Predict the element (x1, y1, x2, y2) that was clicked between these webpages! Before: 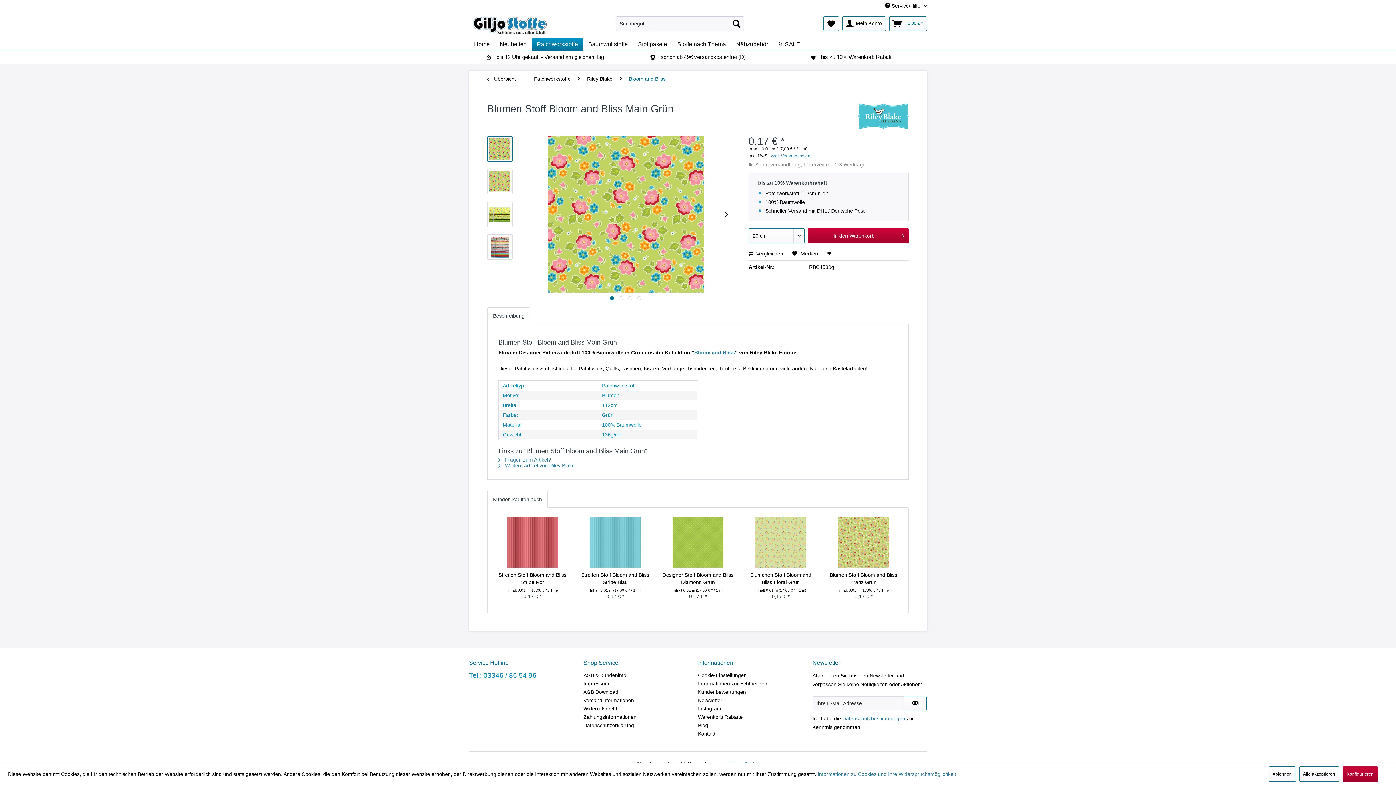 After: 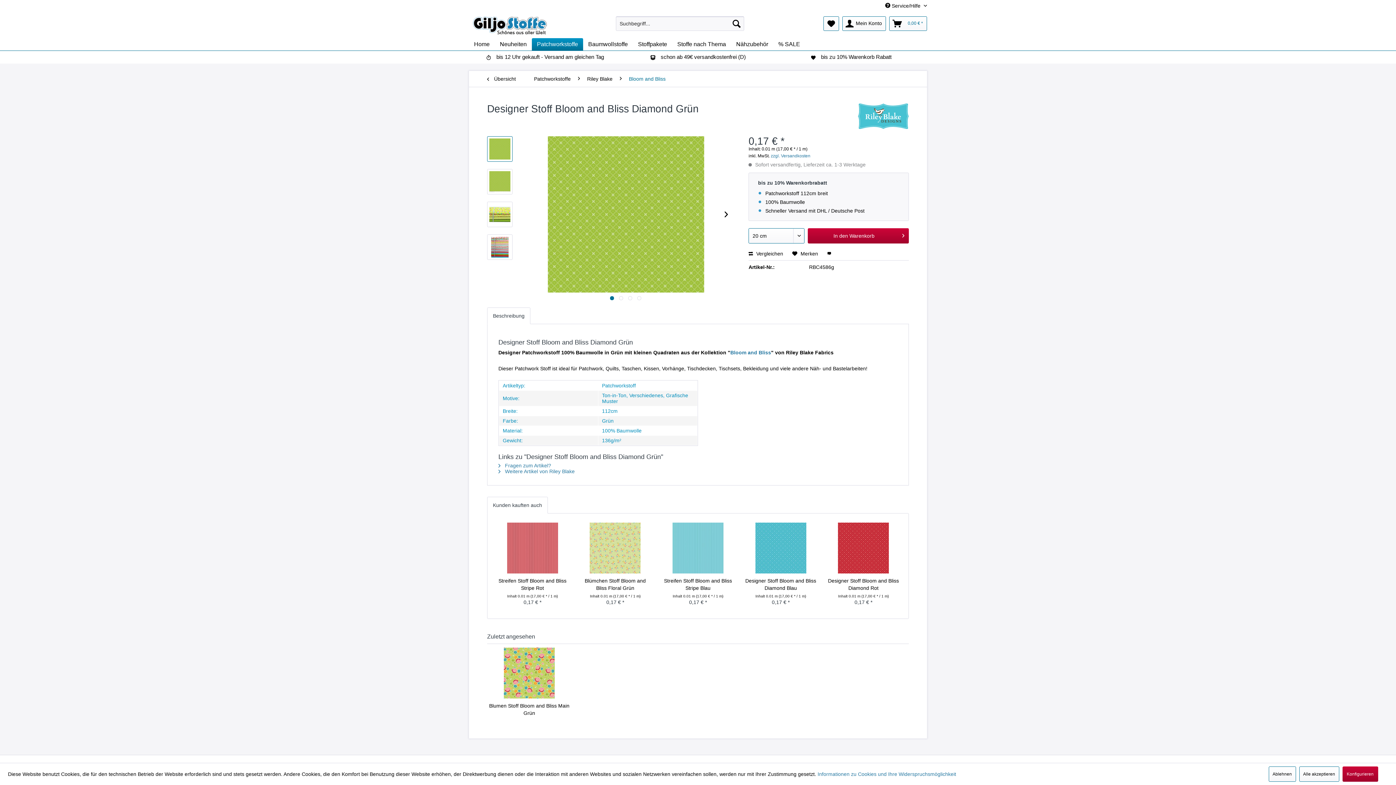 Action: label: Designer Stoff Bloom and Bliss Diamond Grün bbox: (662, 571, 734, 586)